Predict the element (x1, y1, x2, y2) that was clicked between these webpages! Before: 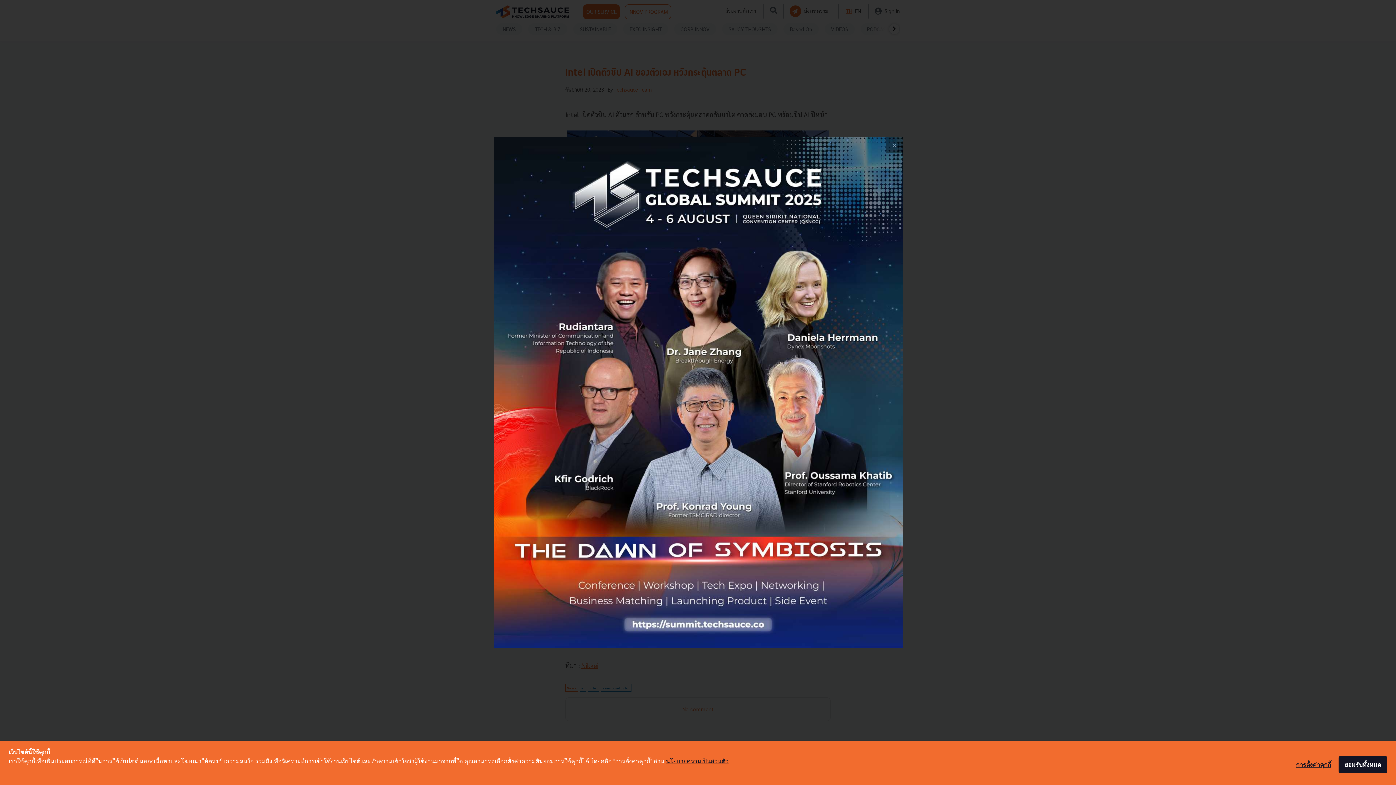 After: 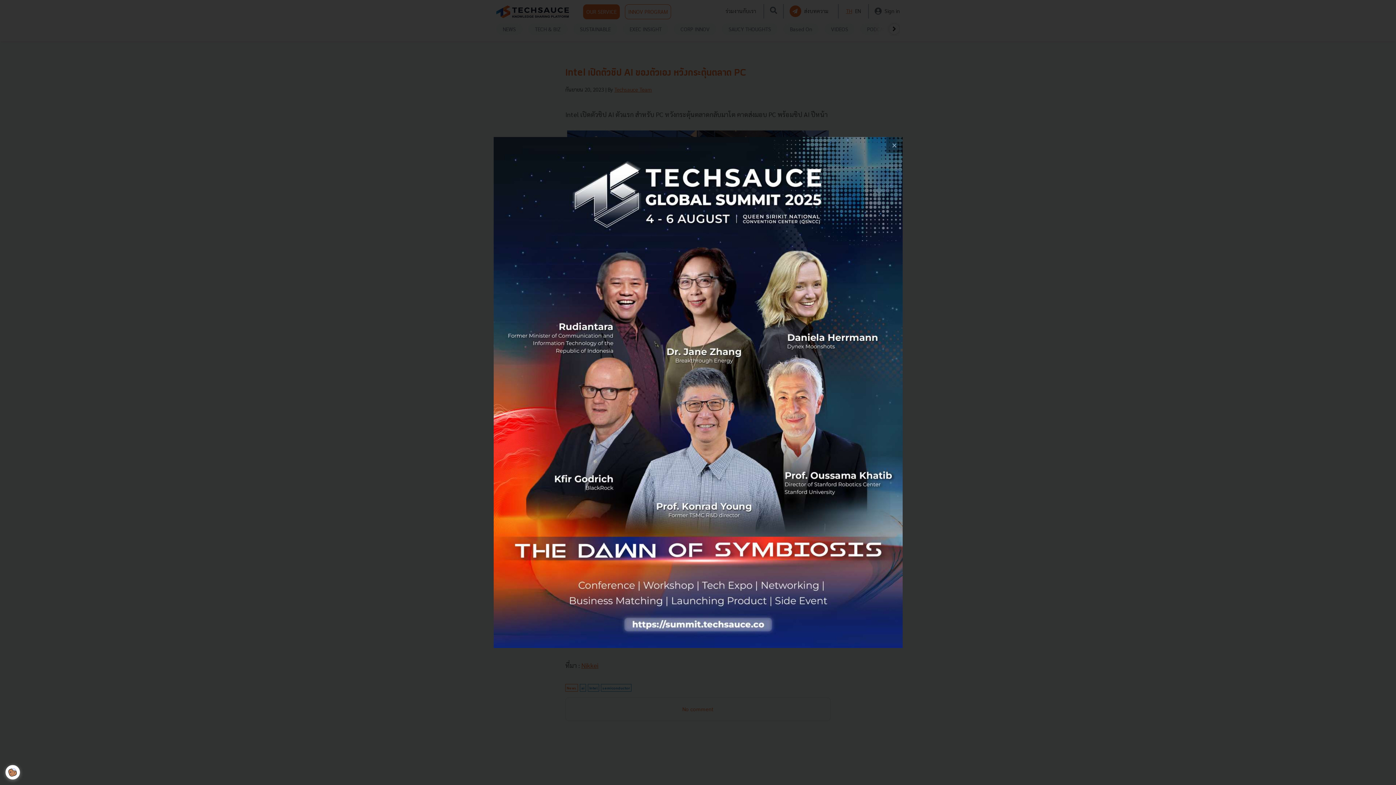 Action: bbox: (1338, 756, 1387, 773) label: ยอมรับทั้งหมด